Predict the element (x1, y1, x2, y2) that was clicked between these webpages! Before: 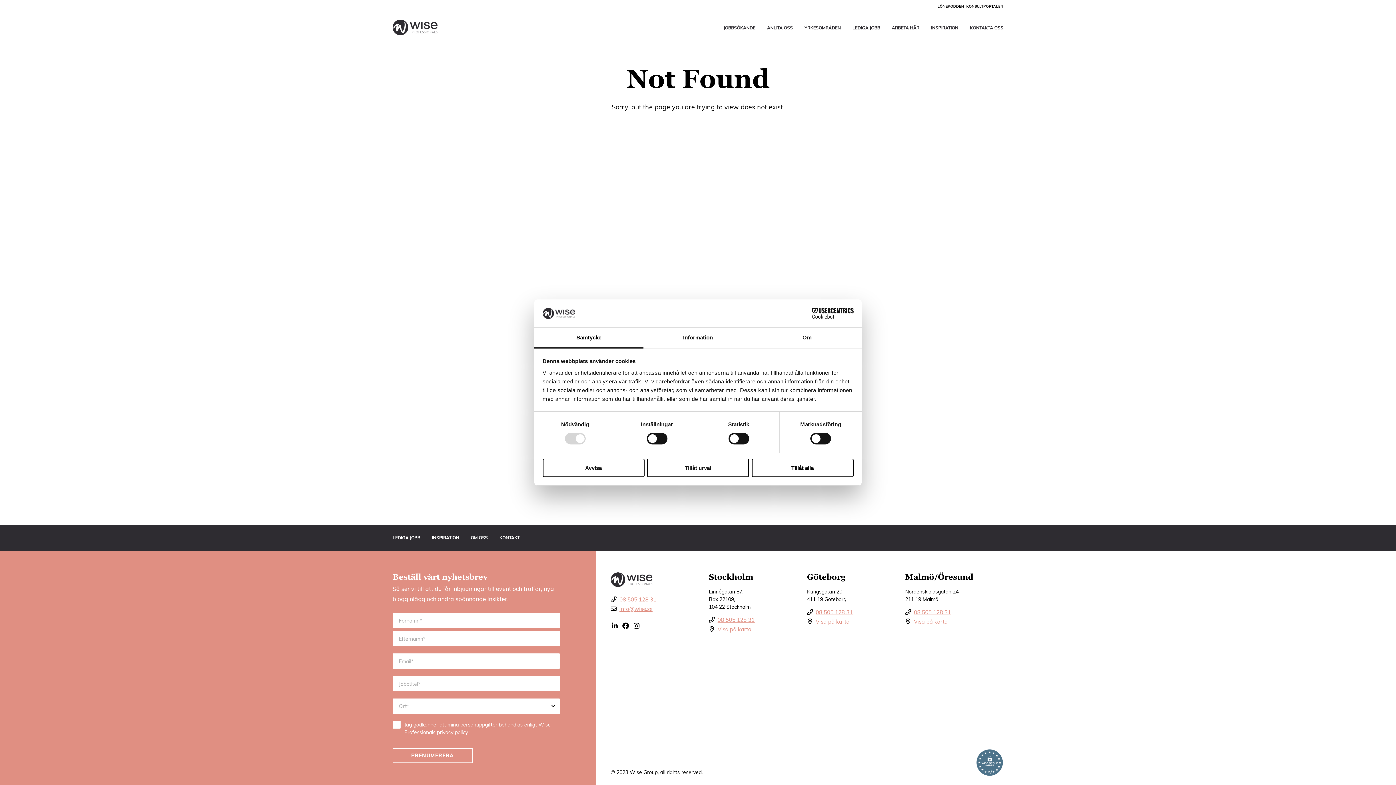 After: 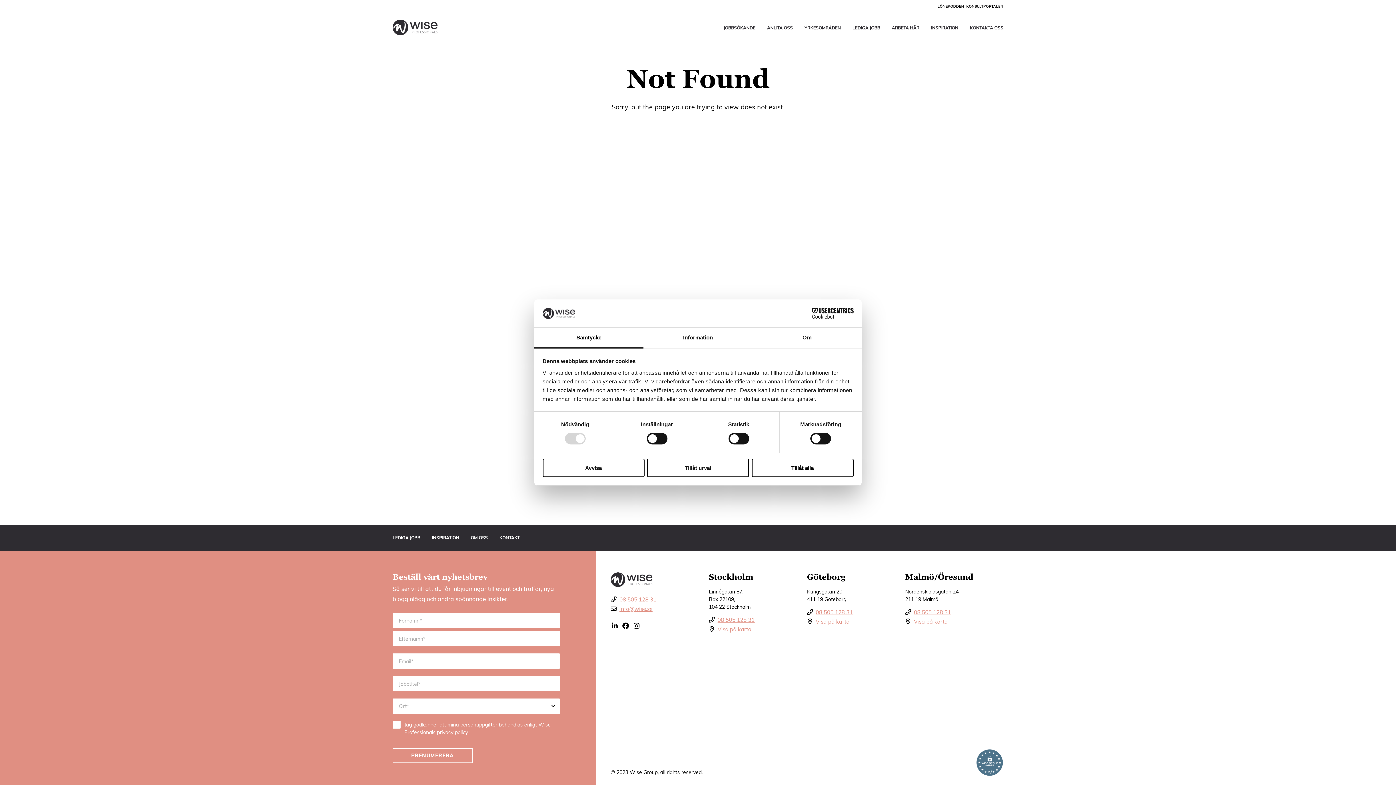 Action: label: 08 505 128 31 bbox: (619, 596, 656, 604)